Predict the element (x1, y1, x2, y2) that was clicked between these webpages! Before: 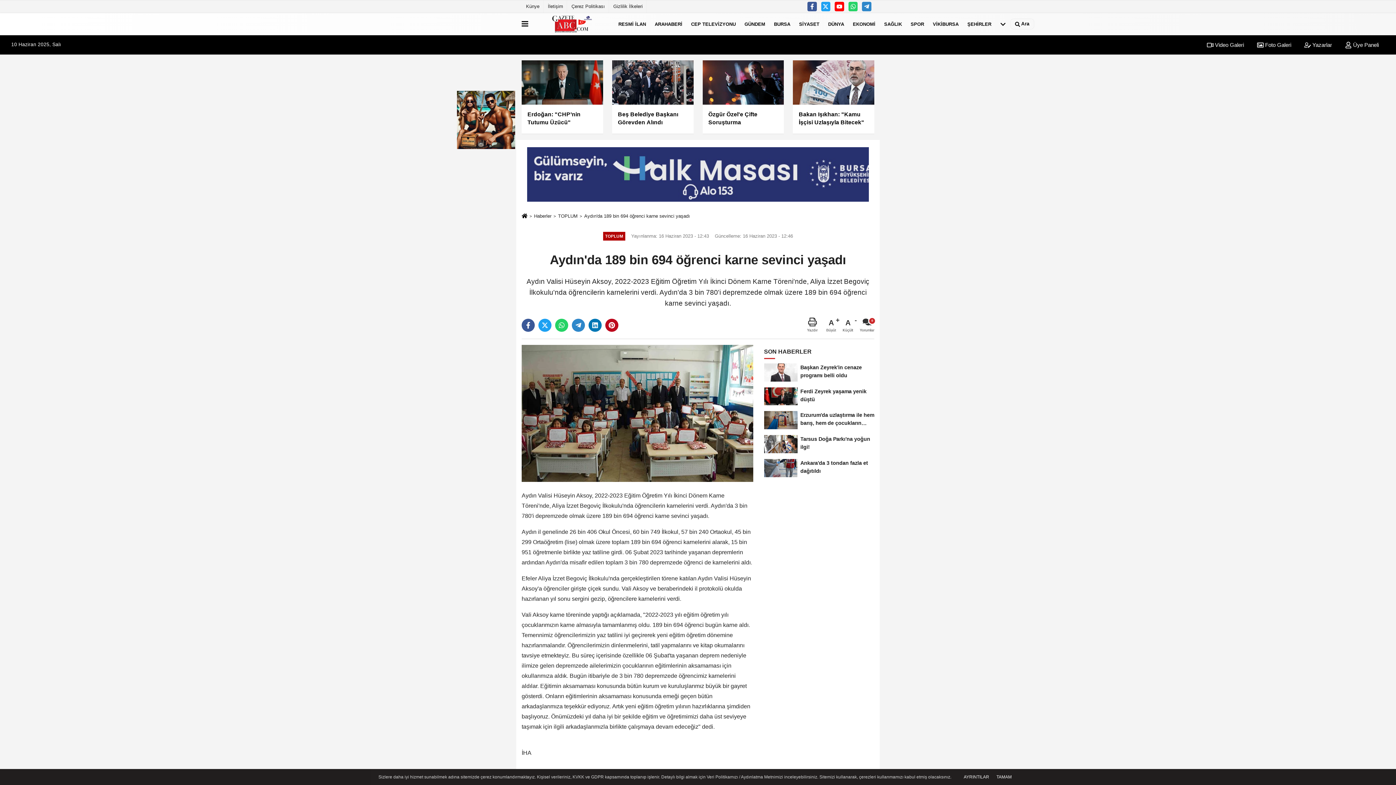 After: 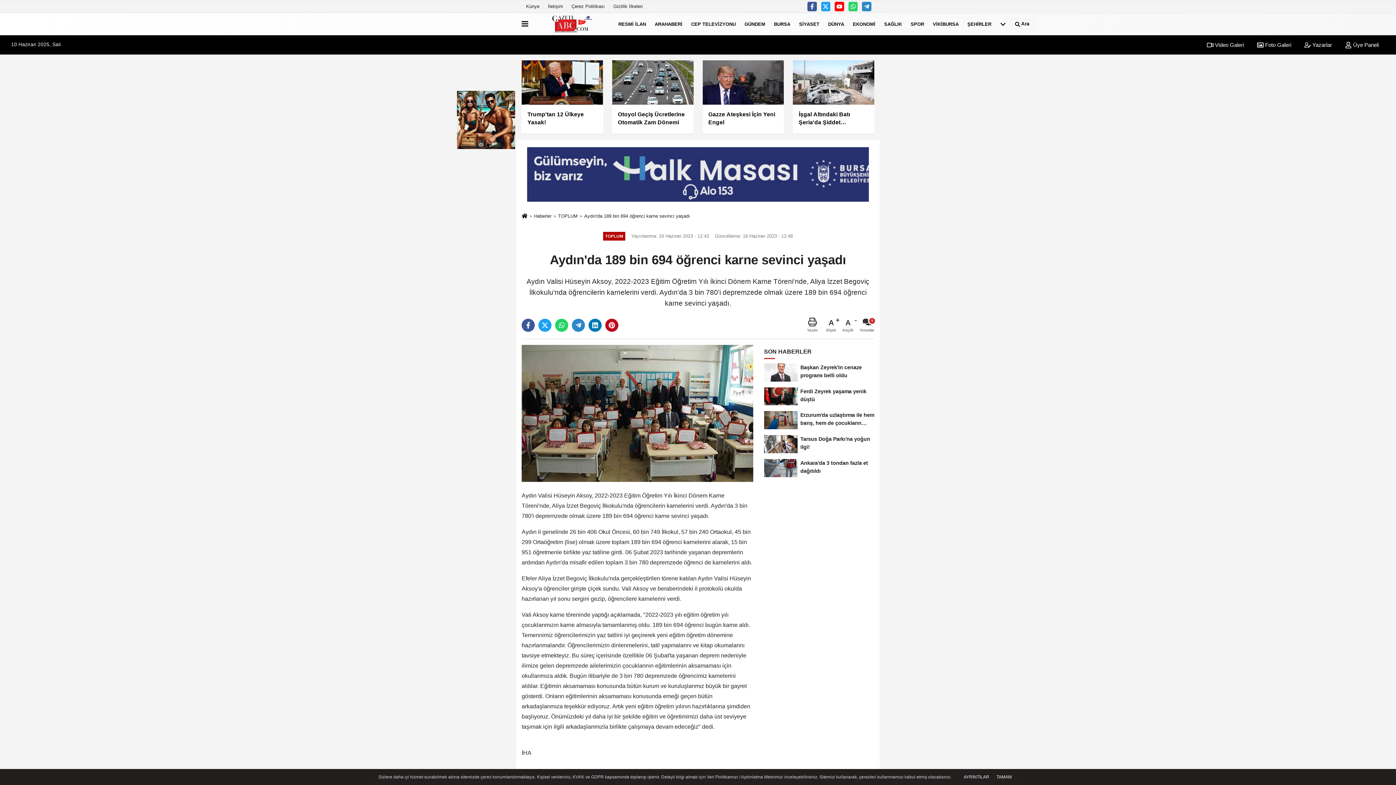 Action: bbox: (807, 317, 817, 333) label: Yazdır